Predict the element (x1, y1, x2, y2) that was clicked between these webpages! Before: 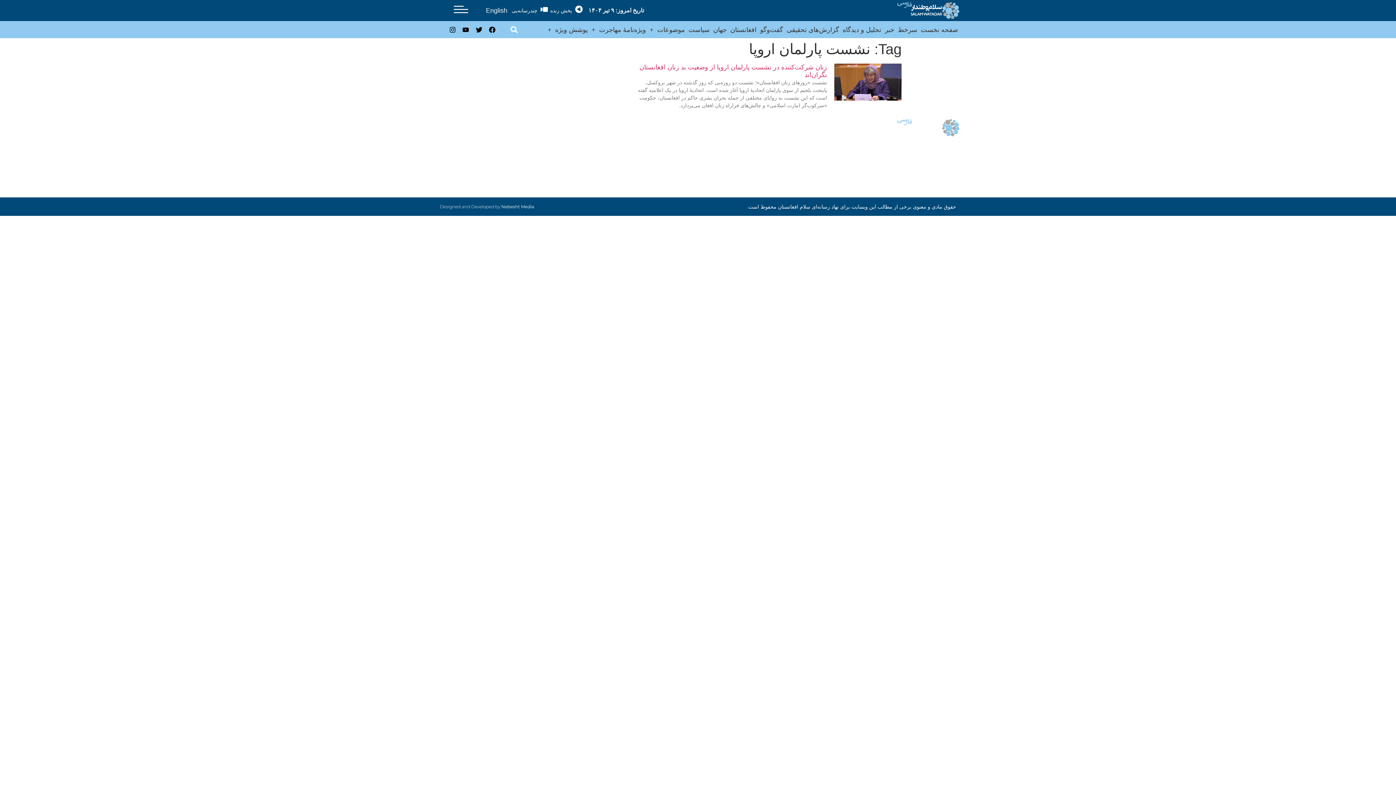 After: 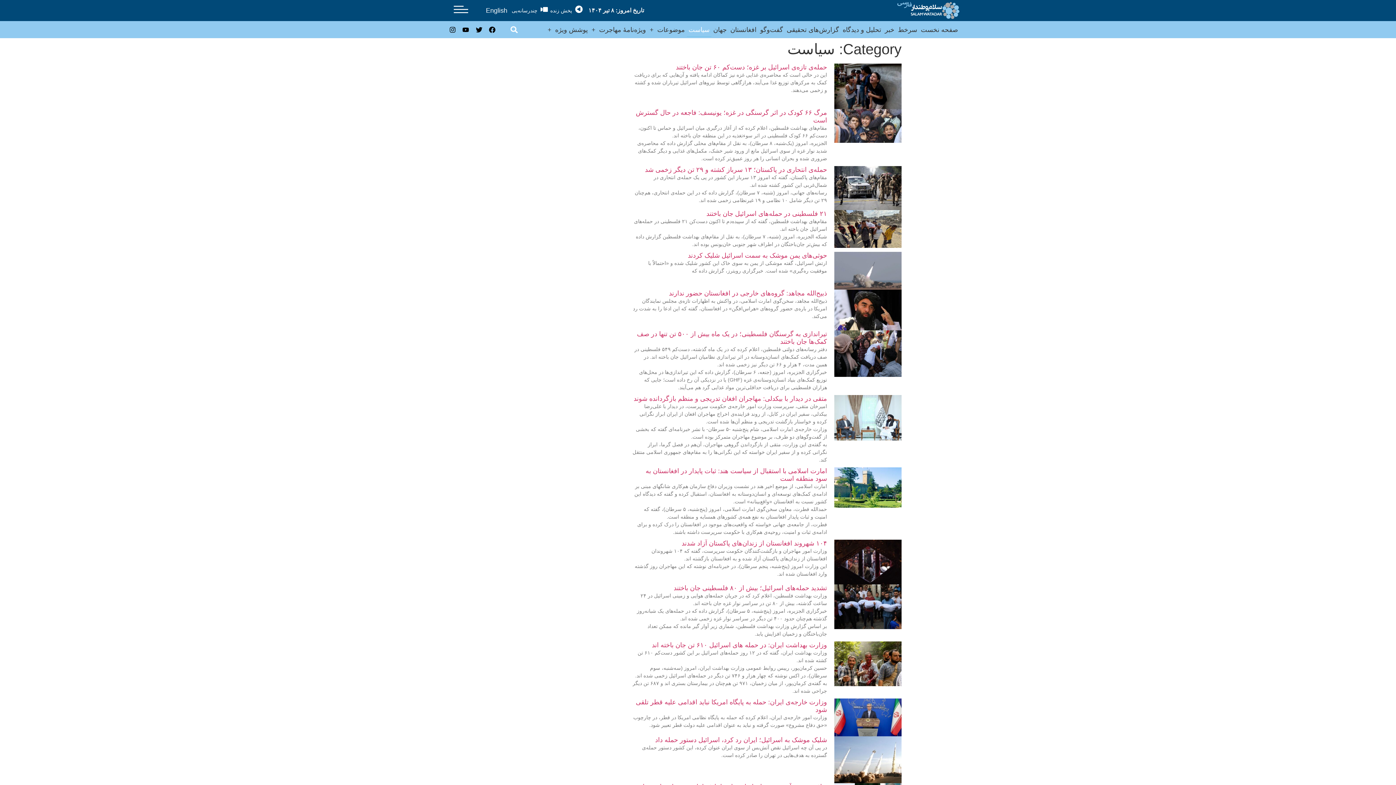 Action: bbox: (686, 23, 711, 36) label: سیاست